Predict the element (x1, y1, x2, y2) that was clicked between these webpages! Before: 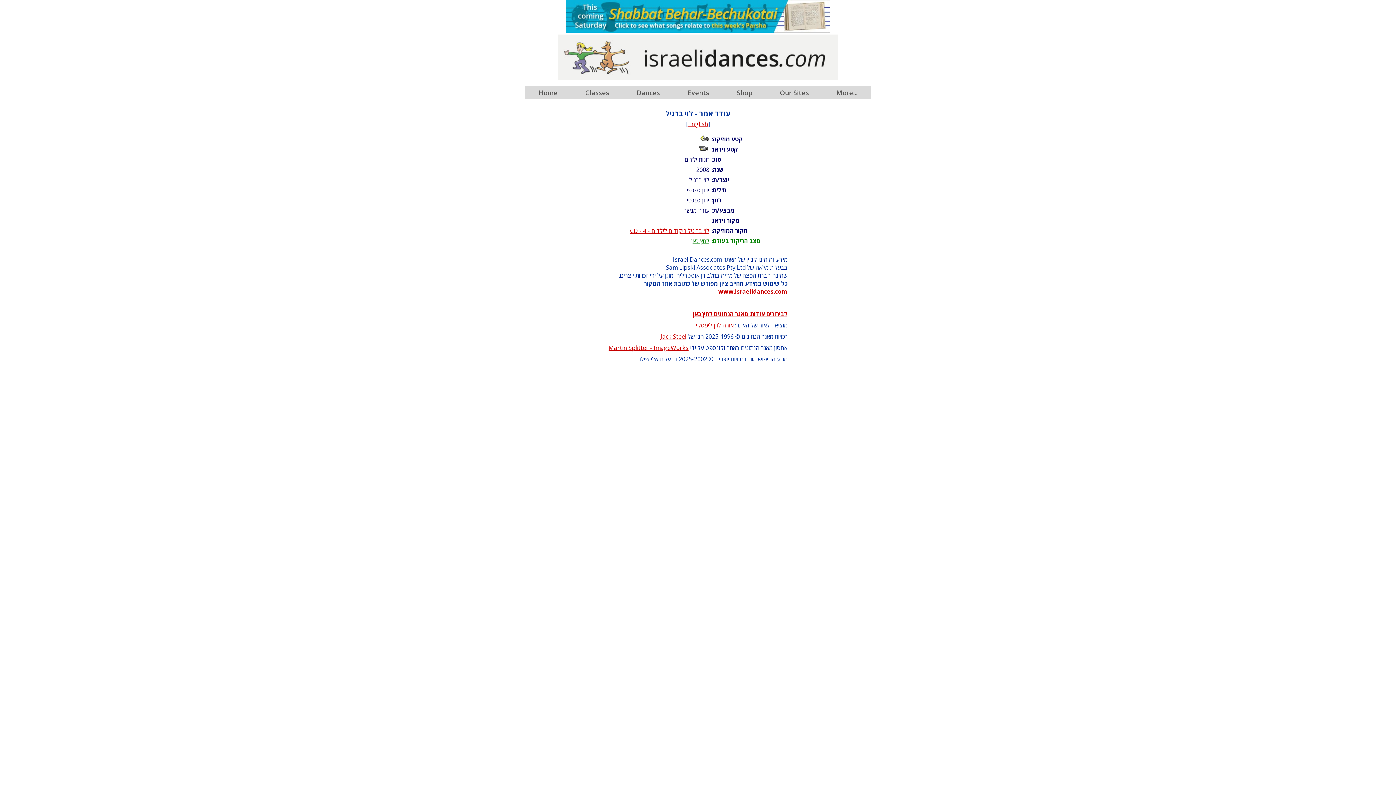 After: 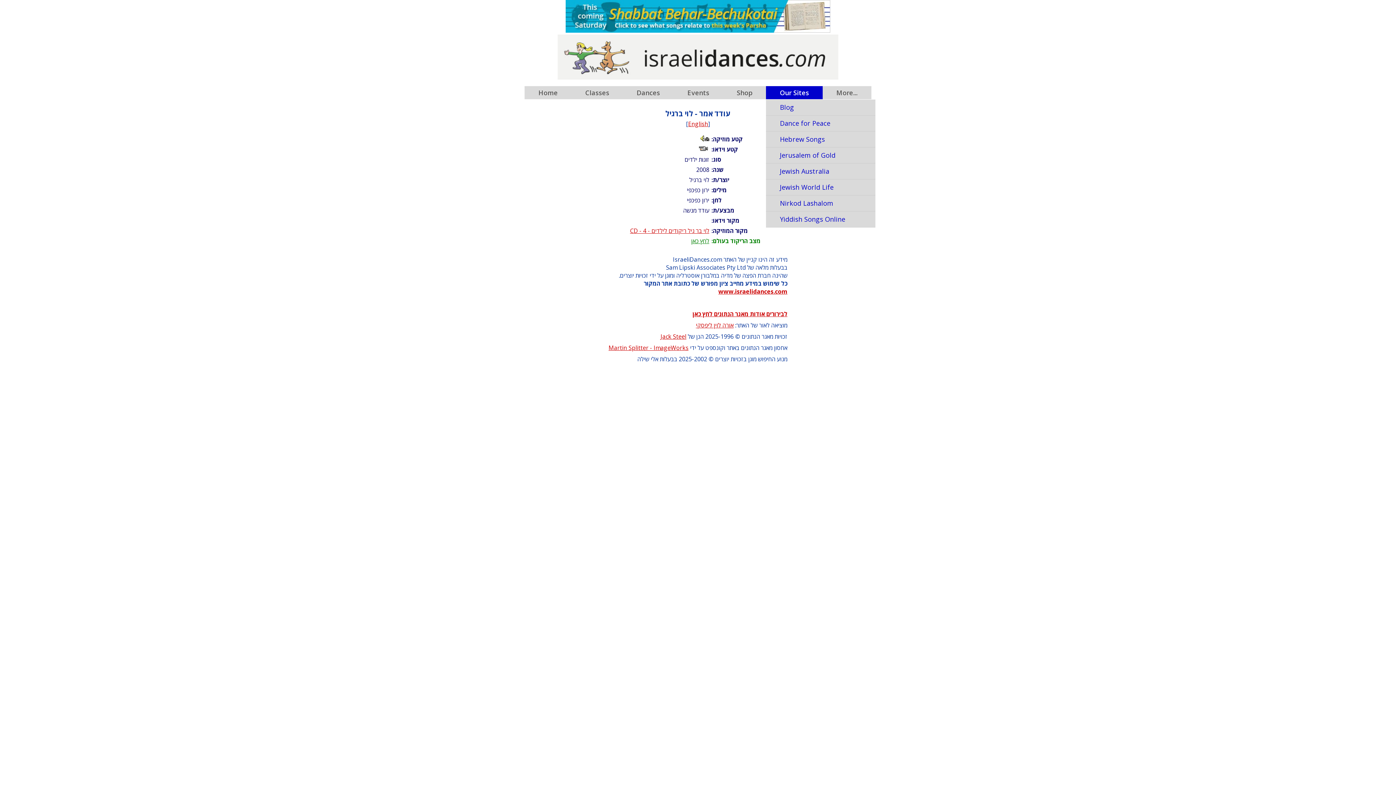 Action: bbox: (766, 86, 822, 99) label: Our Sites